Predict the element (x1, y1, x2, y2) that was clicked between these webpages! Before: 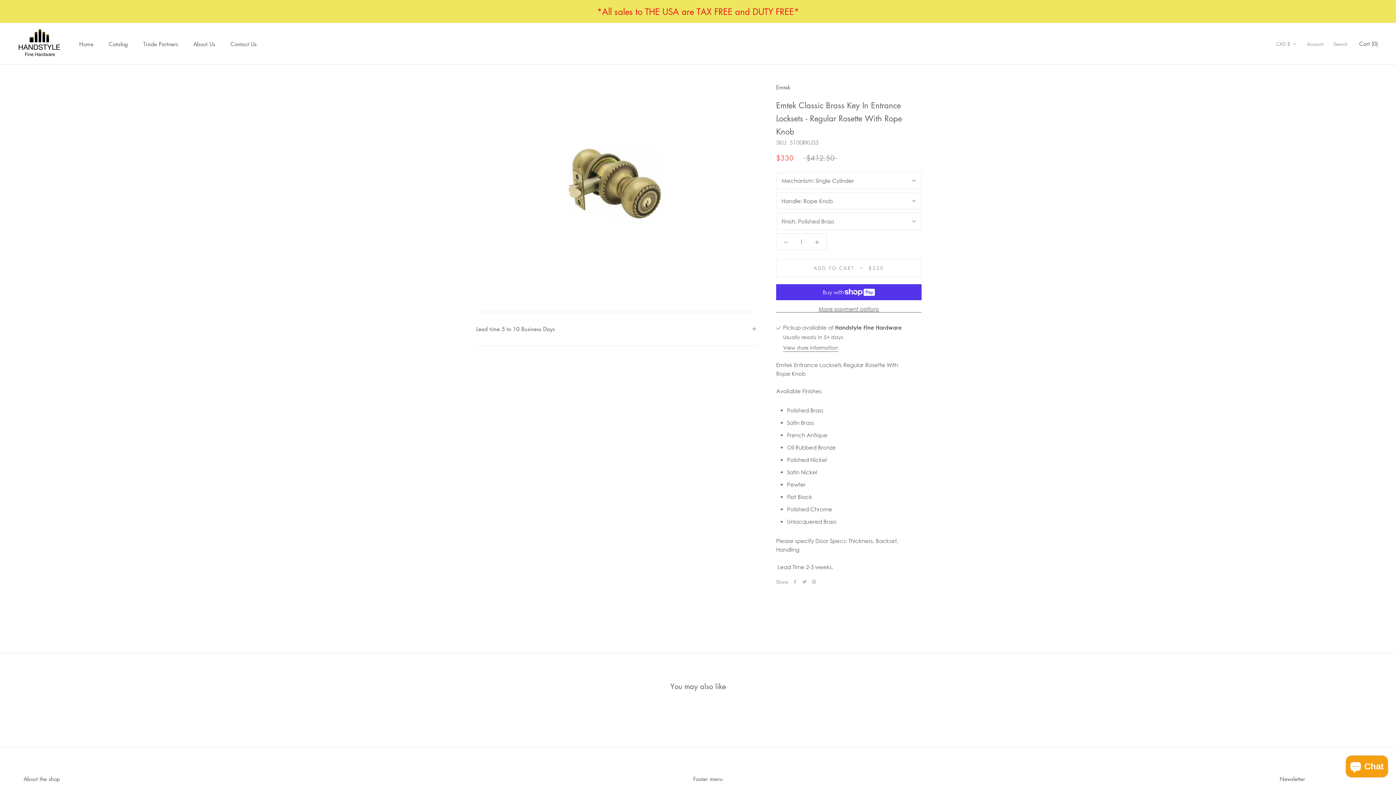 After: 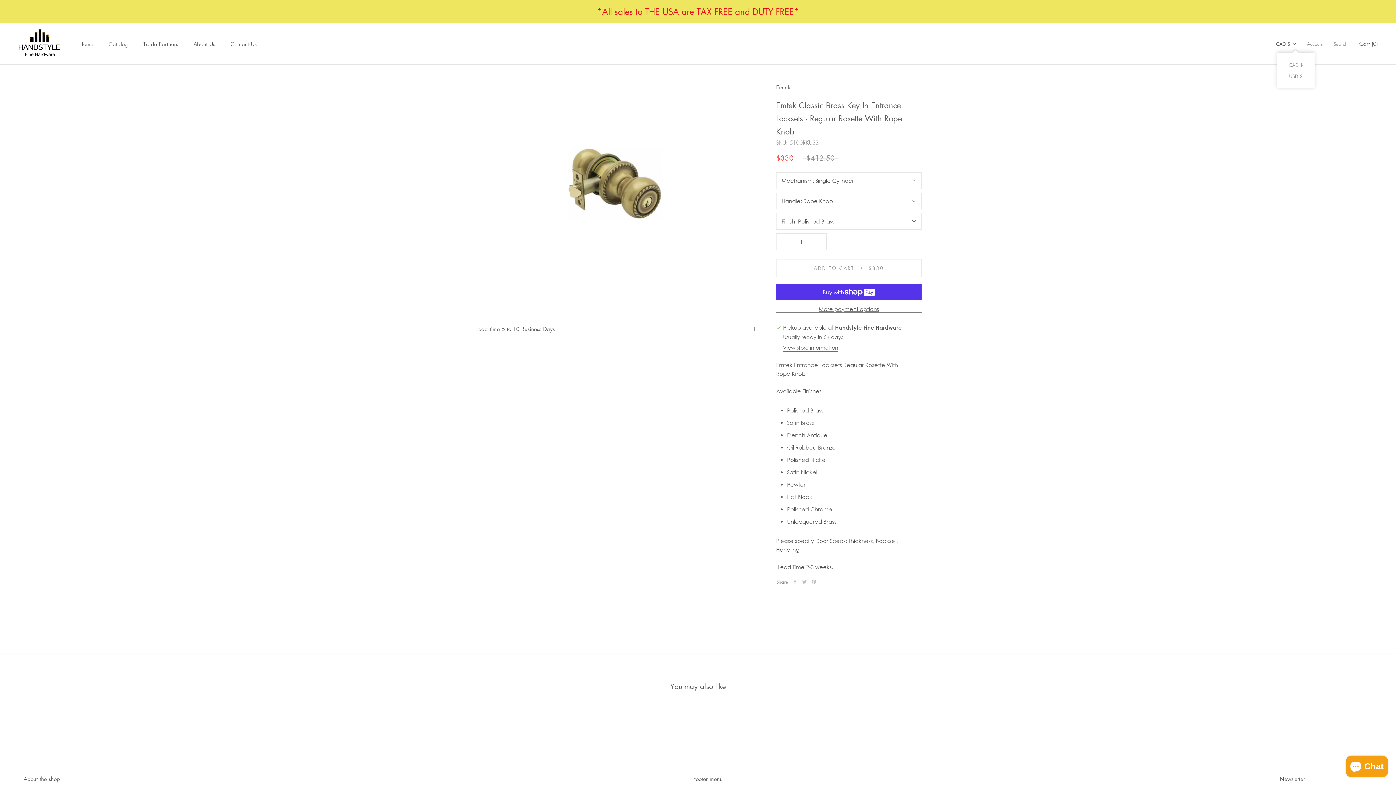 Action: bbox: (1276, 39, 1297, 48) label: CAD $